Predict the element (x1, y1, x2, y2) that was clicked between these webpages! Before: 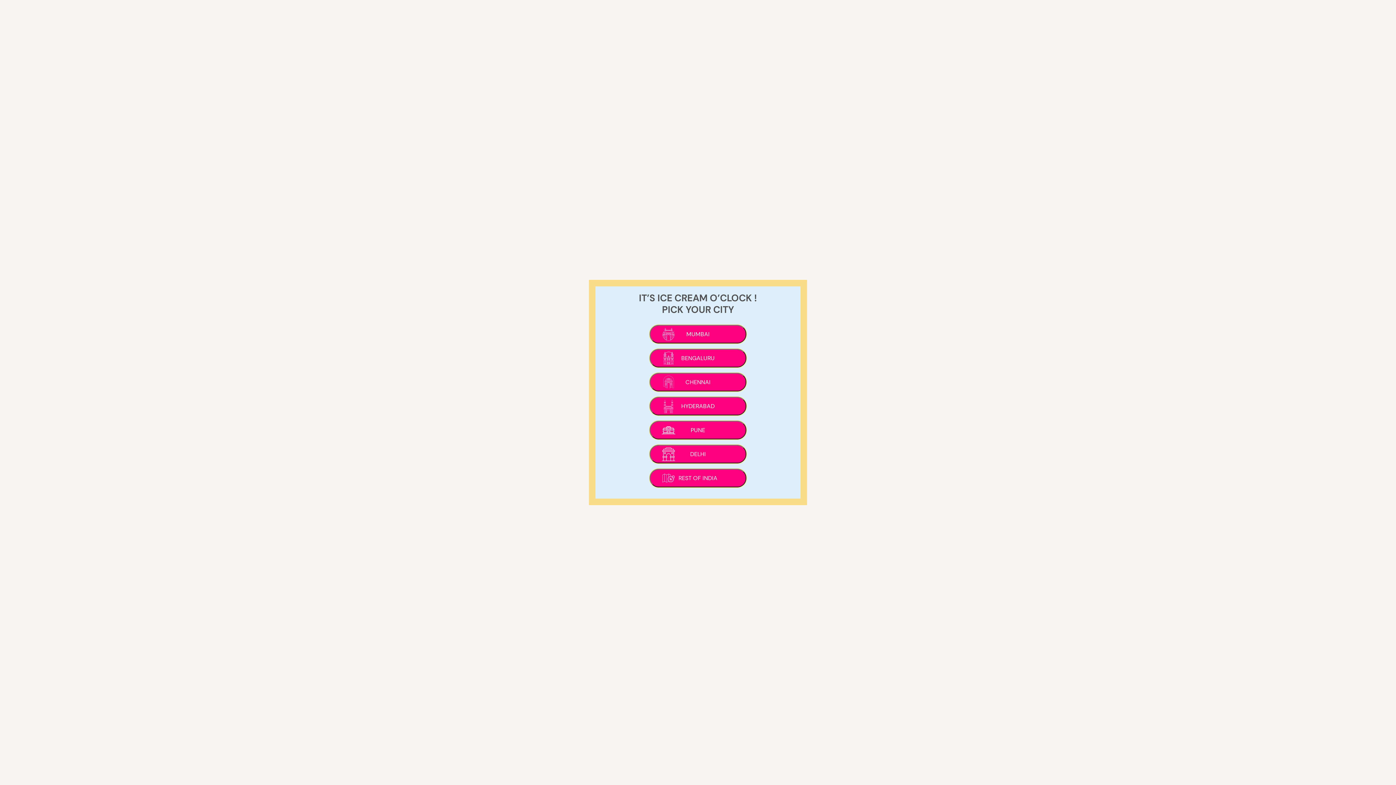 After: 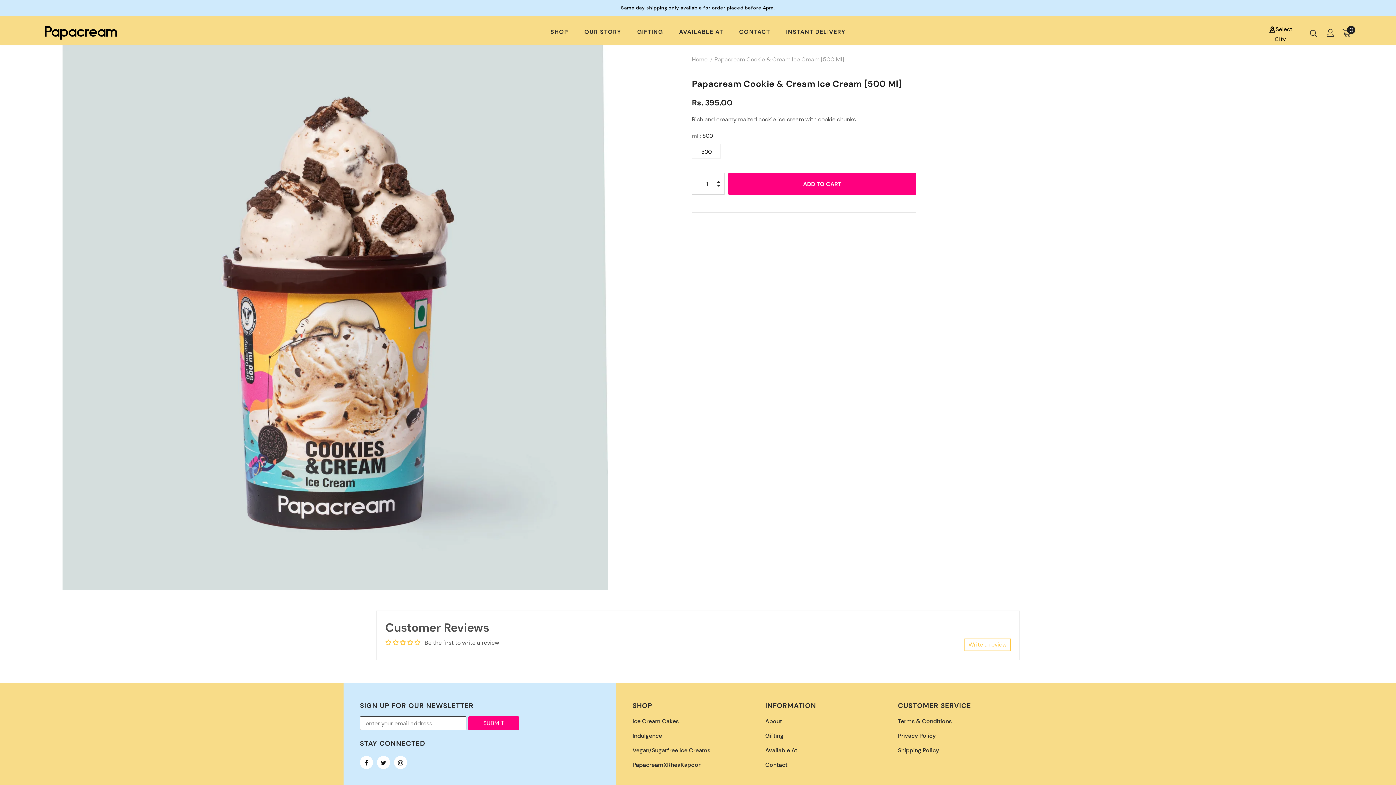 Action: label: DELHI bbox: (649, 445, 746, 463)